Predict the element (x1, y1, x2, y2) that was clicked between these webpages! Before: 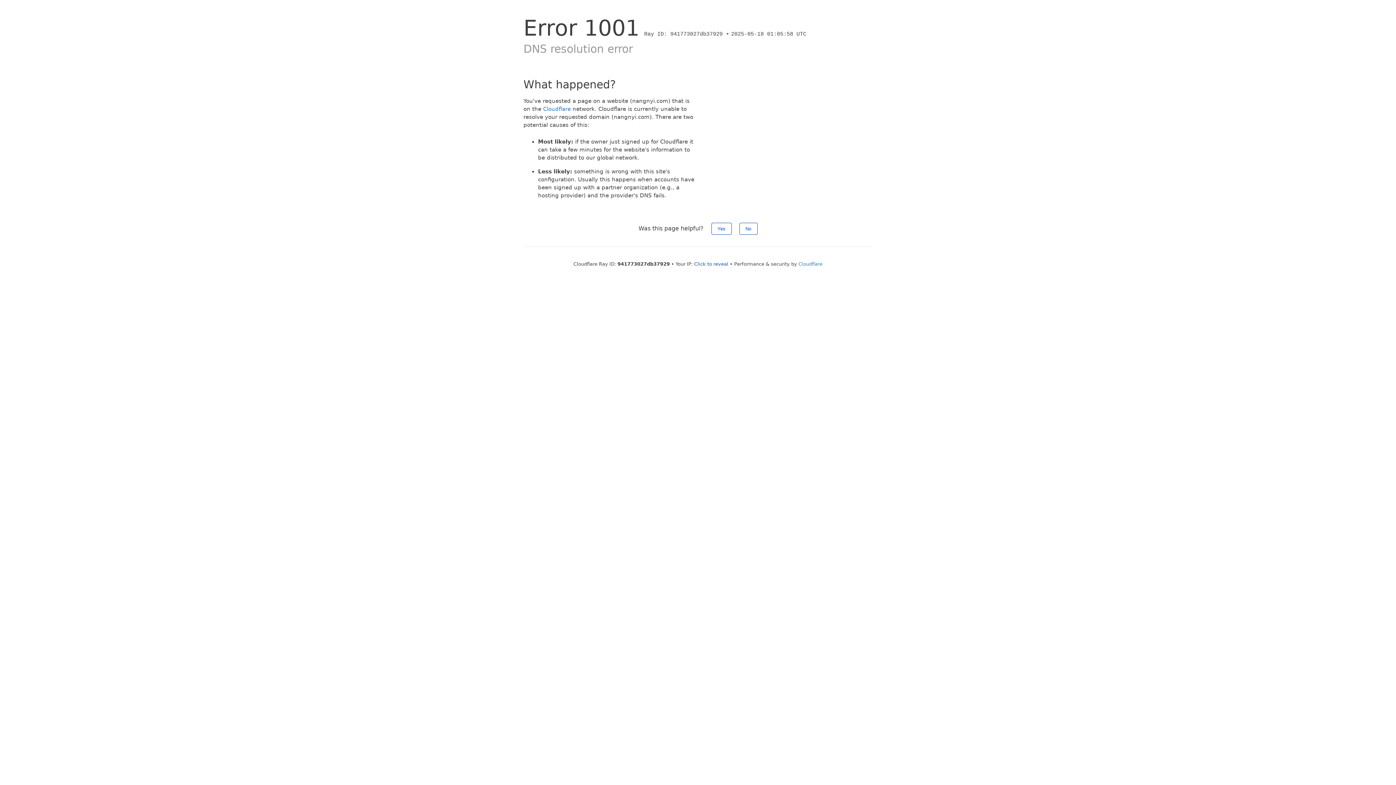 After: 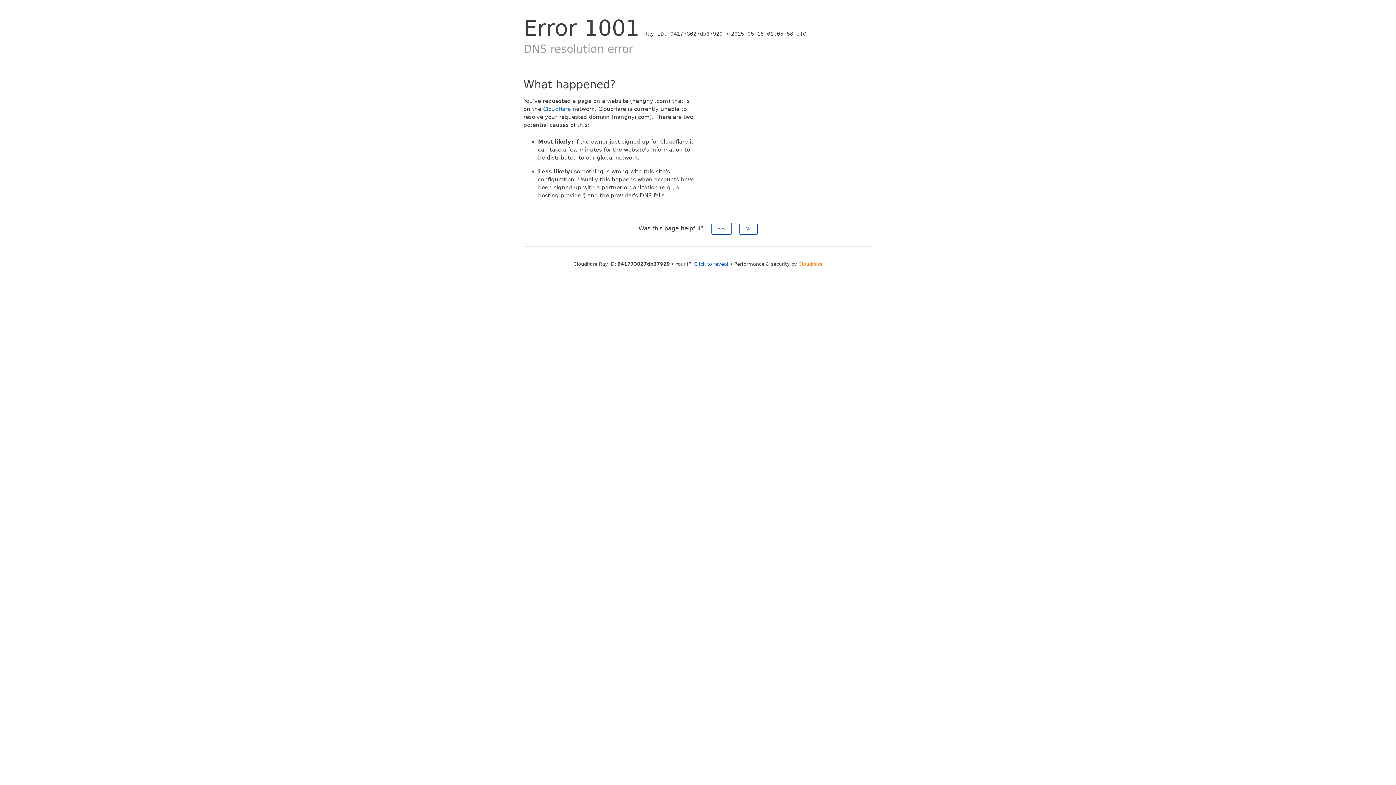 Action: bbox: (798, 261, 822, 266) label: Cloudflare